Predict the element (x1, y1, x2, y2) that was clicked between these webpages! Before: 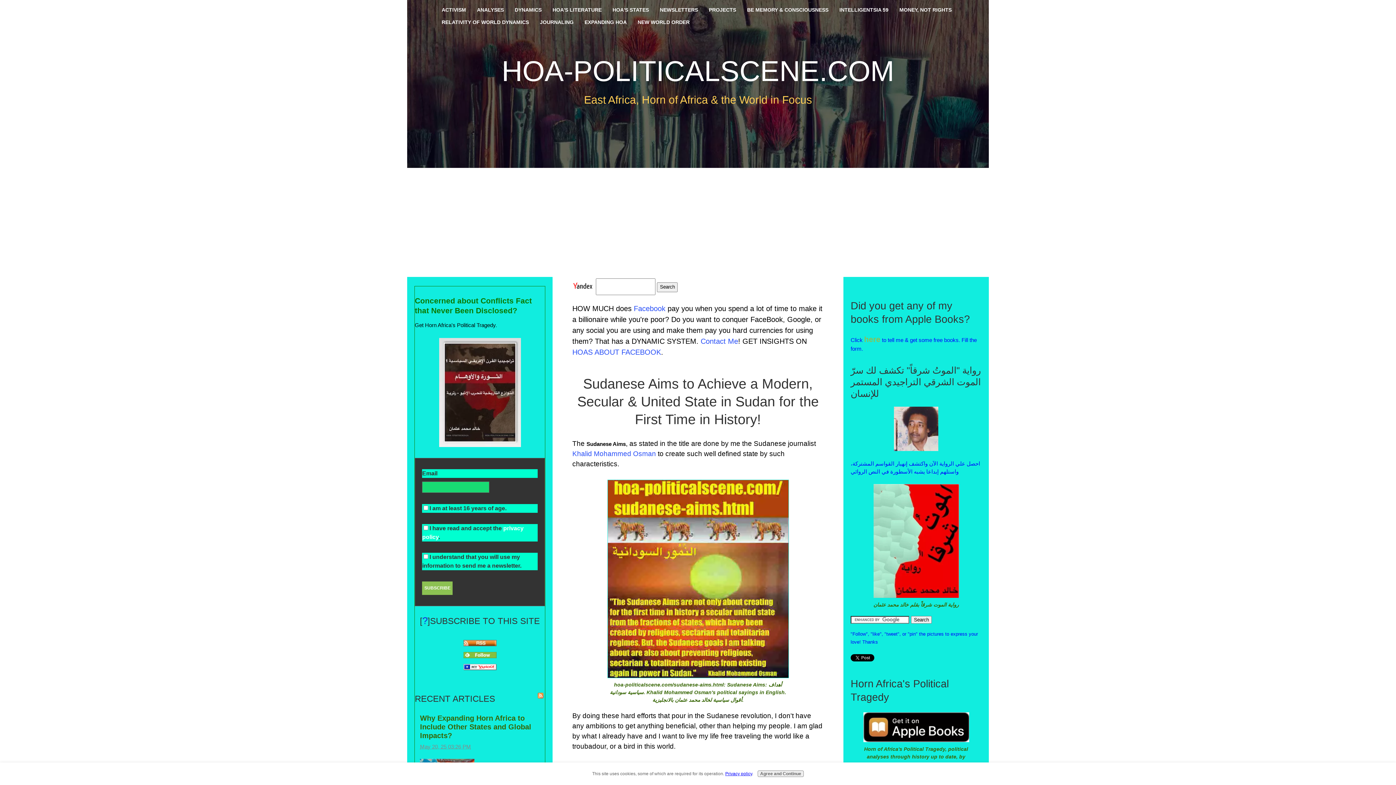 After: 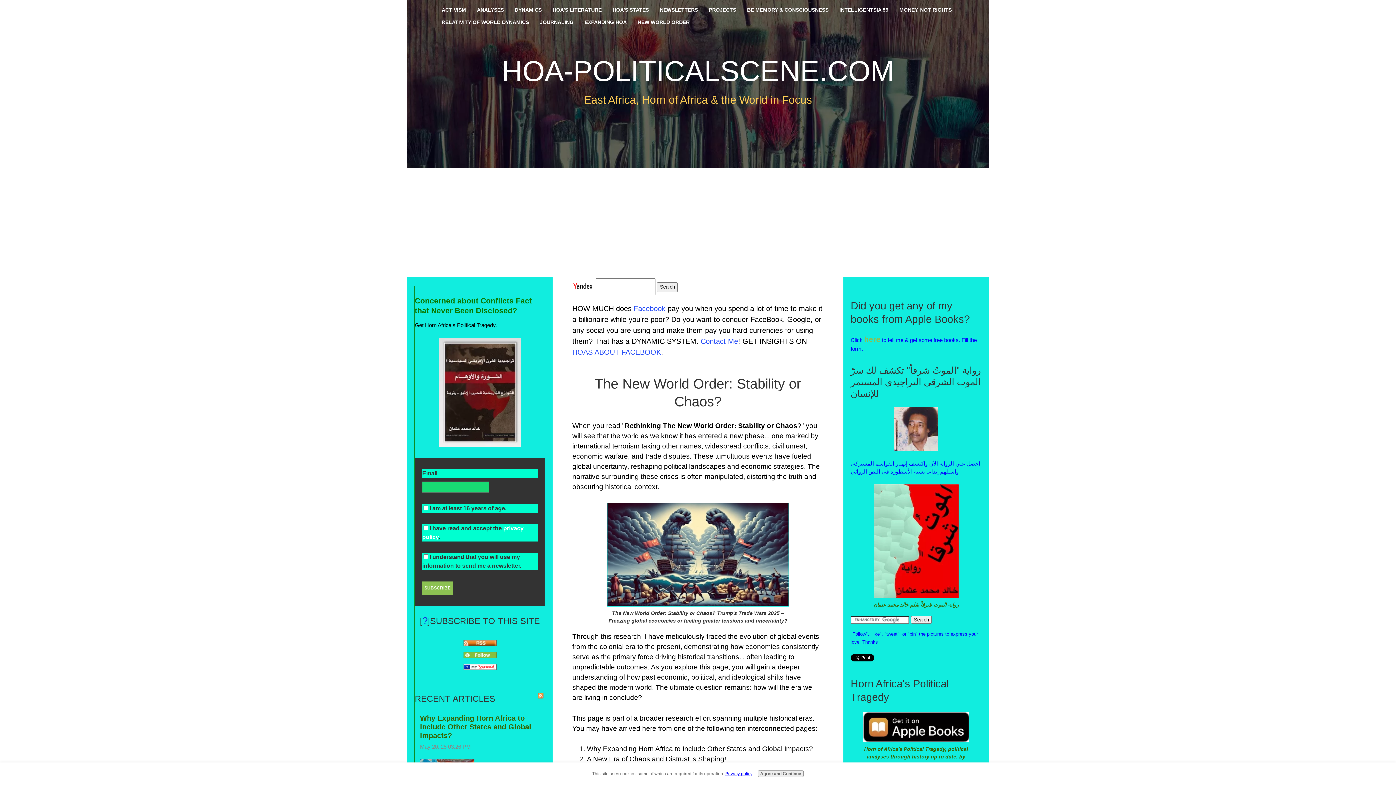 Action: label: NEW WORLD ORDER bbox: (632, 16, 695, 28)